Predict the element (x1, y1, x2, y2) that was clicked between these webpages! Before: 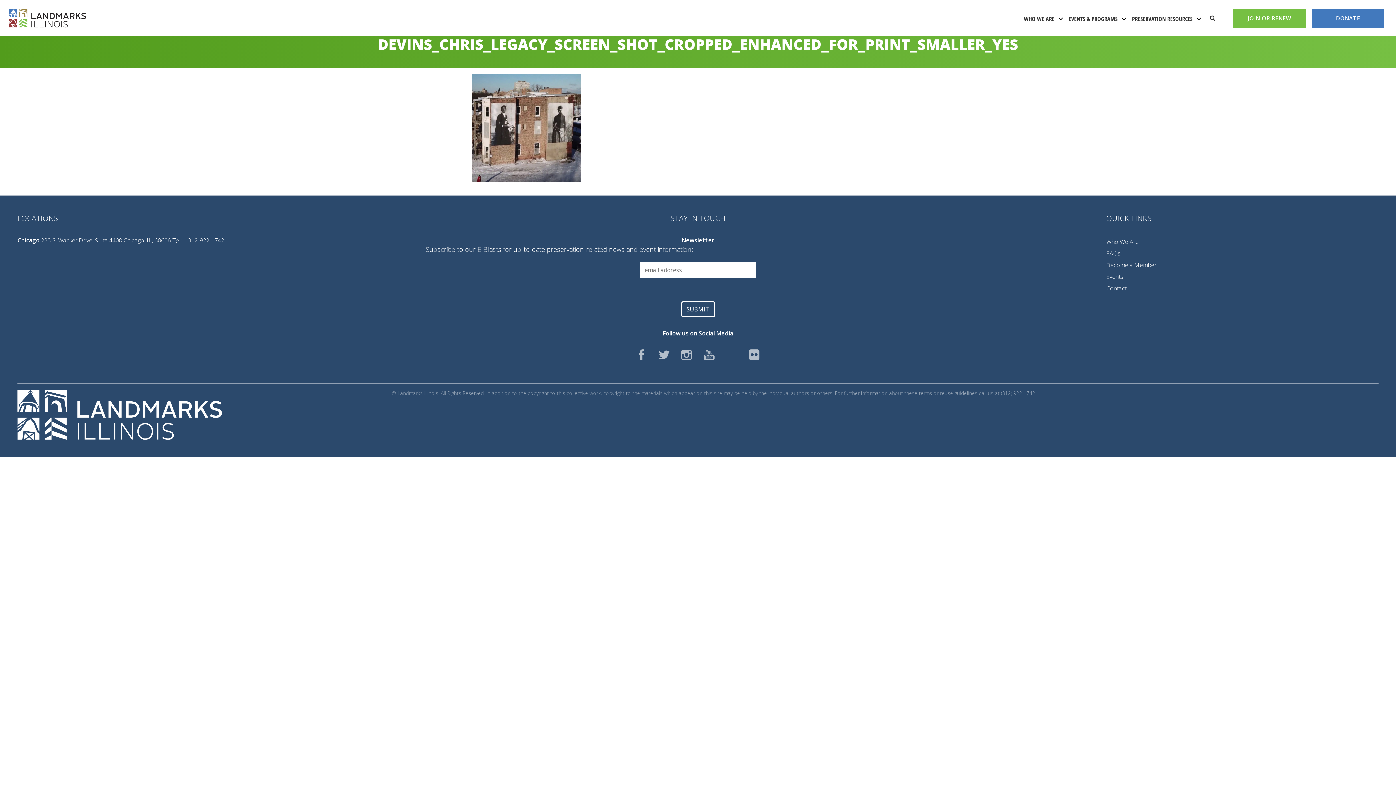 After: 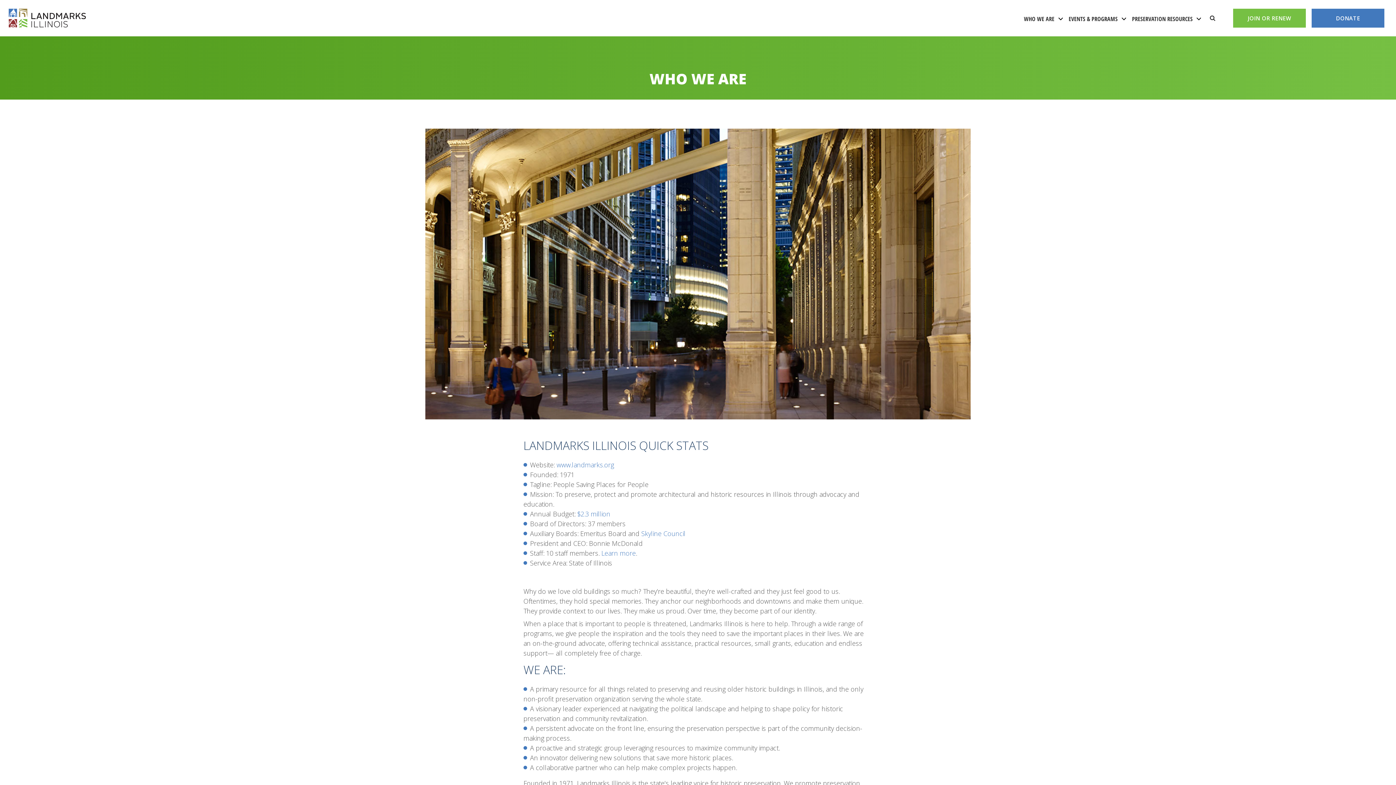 Action: label: Who We Are bbox: (1106, 235, 1138, 247)